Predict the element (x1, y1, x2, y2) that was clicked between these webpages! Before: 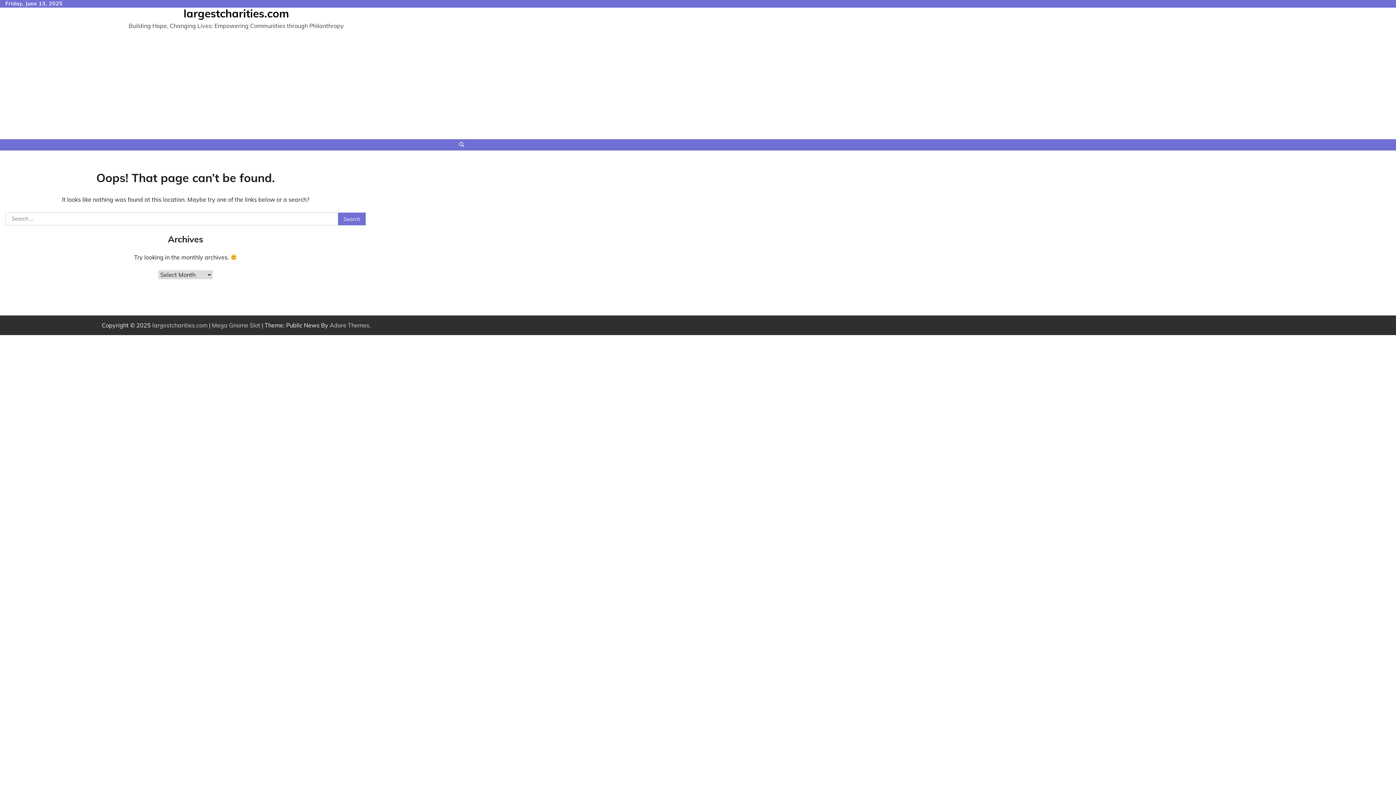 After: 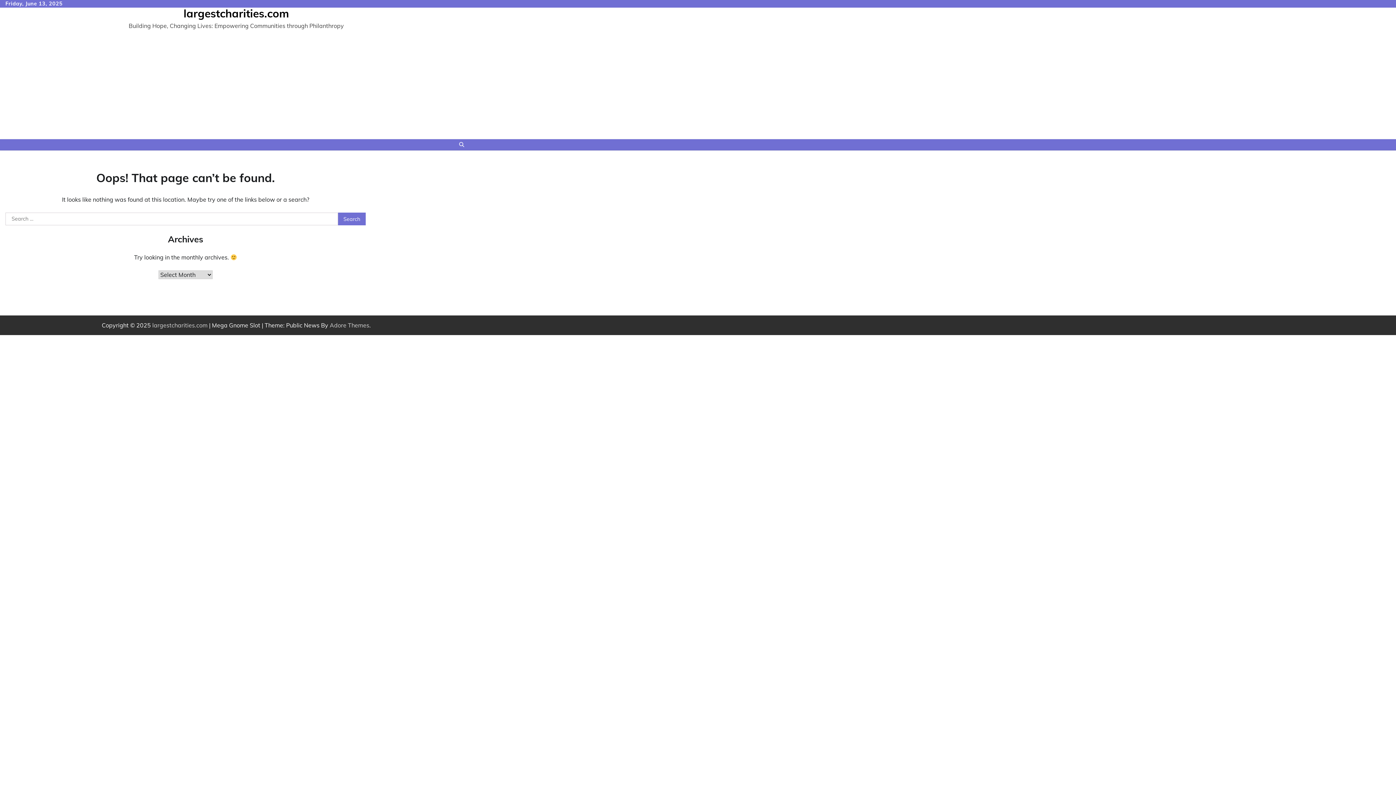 Action: bbox: (212, 321, 260, 329) label: Mega Gnome Slot